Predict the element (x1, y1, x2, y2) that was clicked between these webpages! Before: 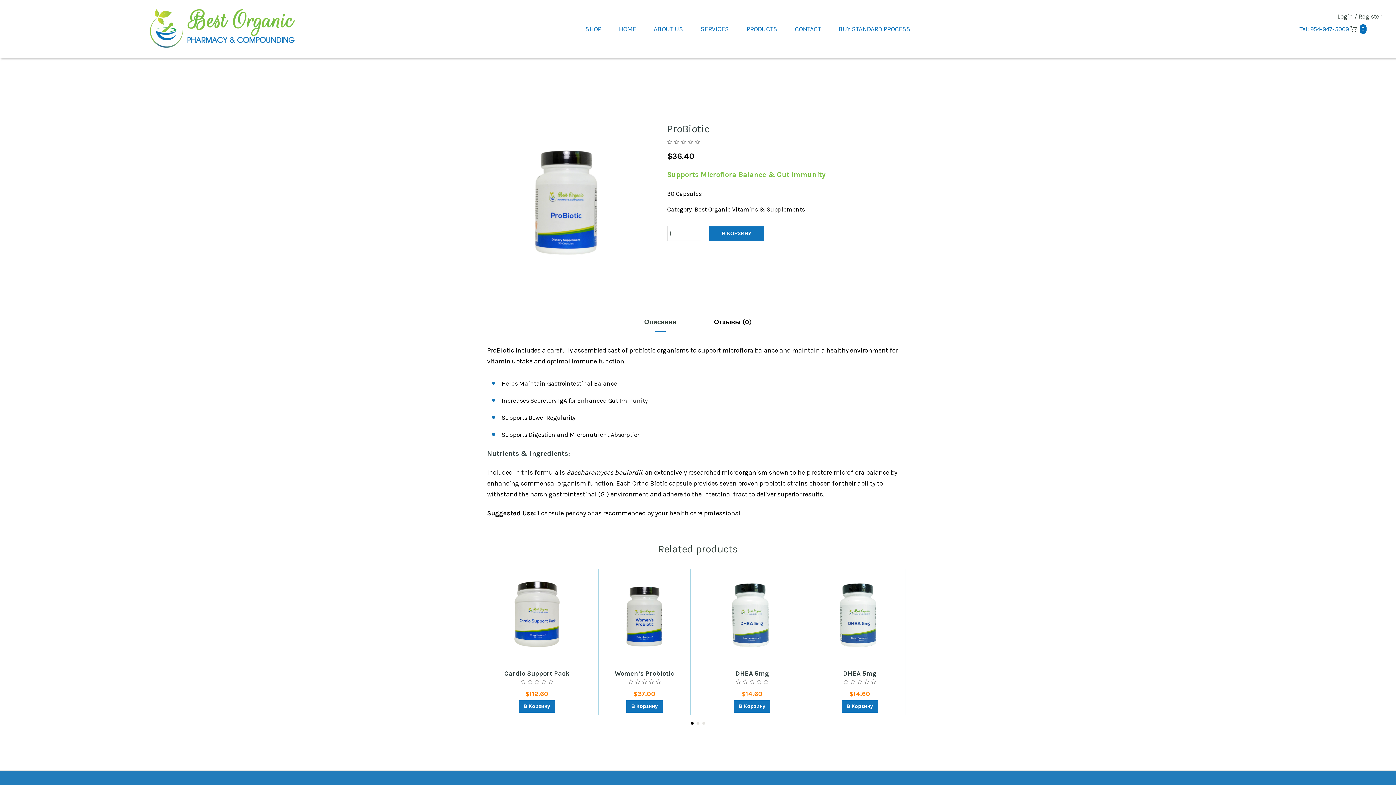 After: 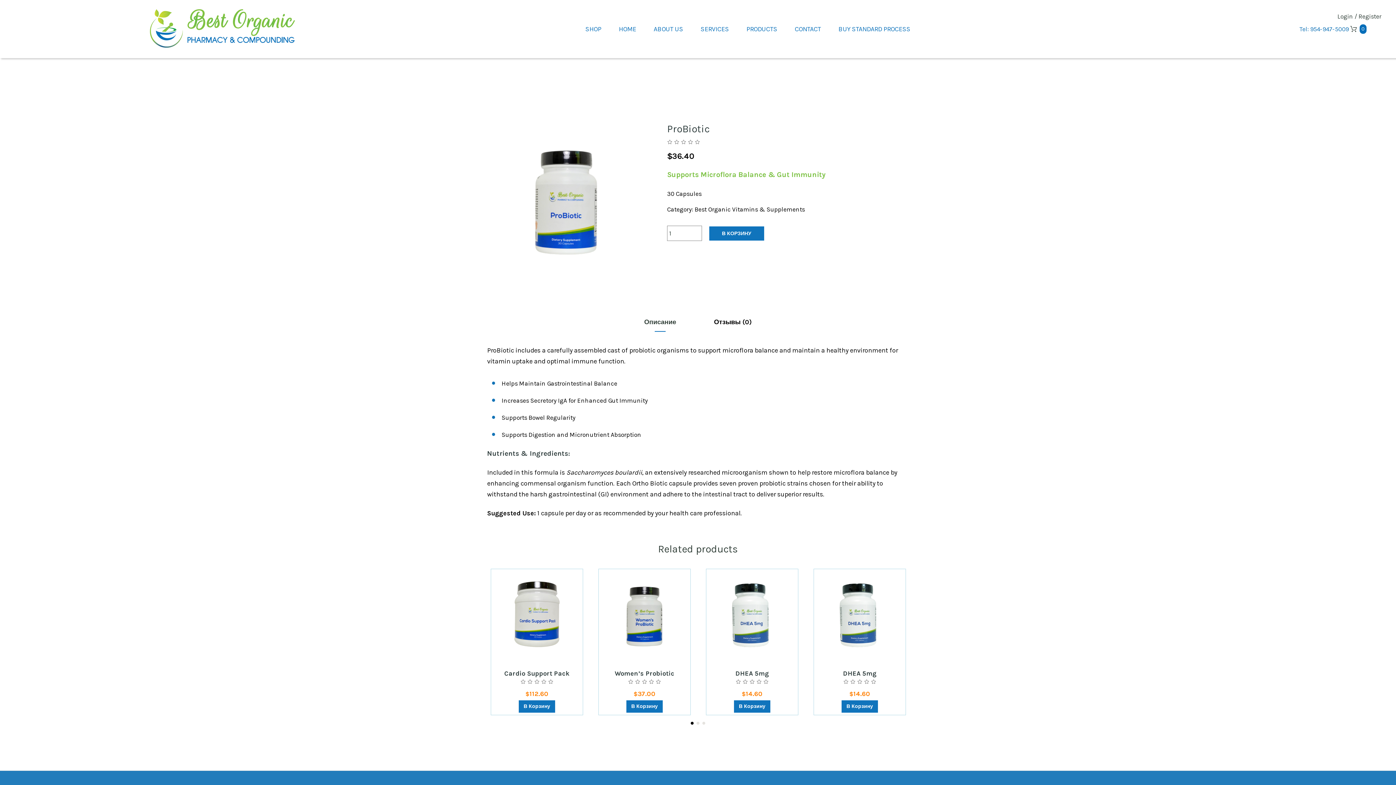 Action: bbox: (626, 317, 694, 331) label: Описание